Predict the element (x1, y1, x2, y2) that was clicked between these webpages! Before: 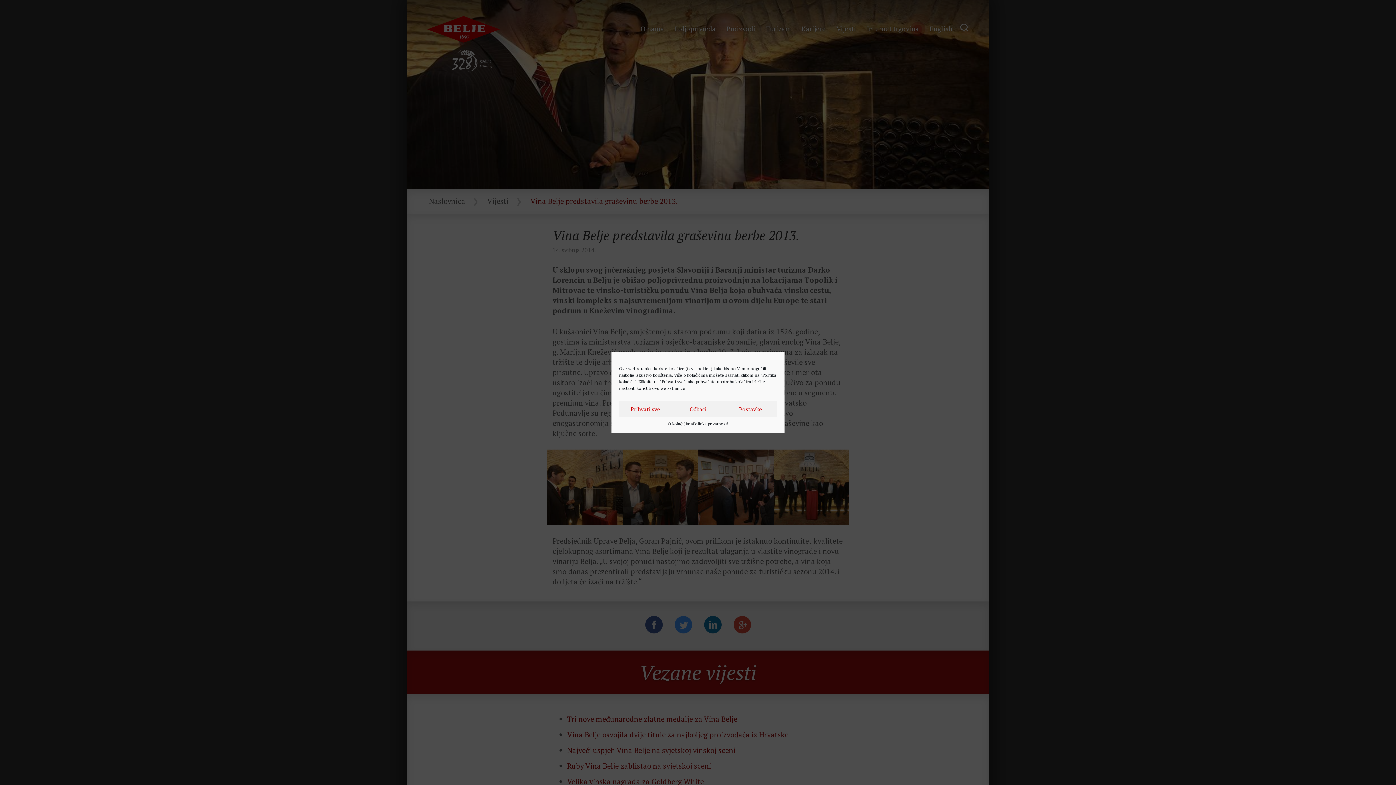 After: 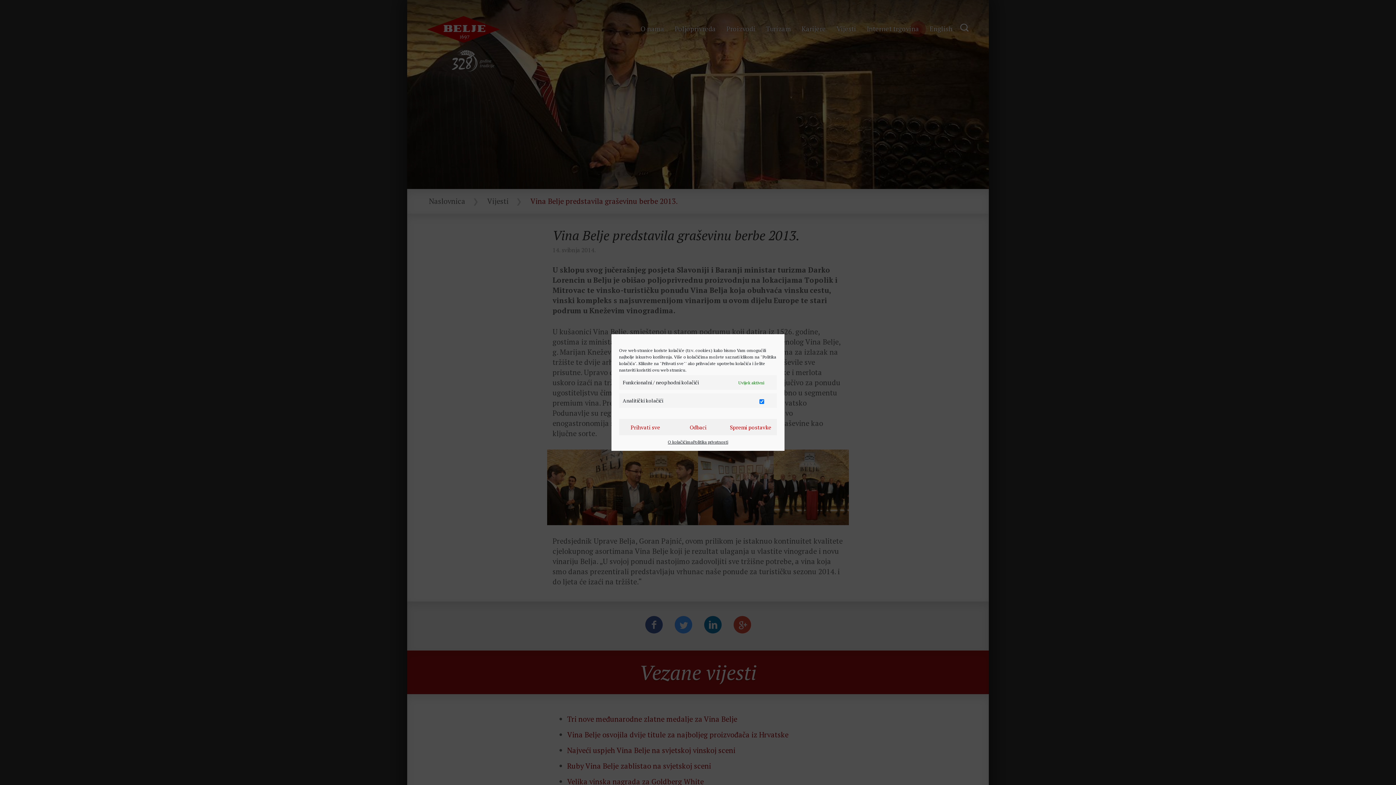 Action: label: Postavke bbox: (724, 400, 777, 417)